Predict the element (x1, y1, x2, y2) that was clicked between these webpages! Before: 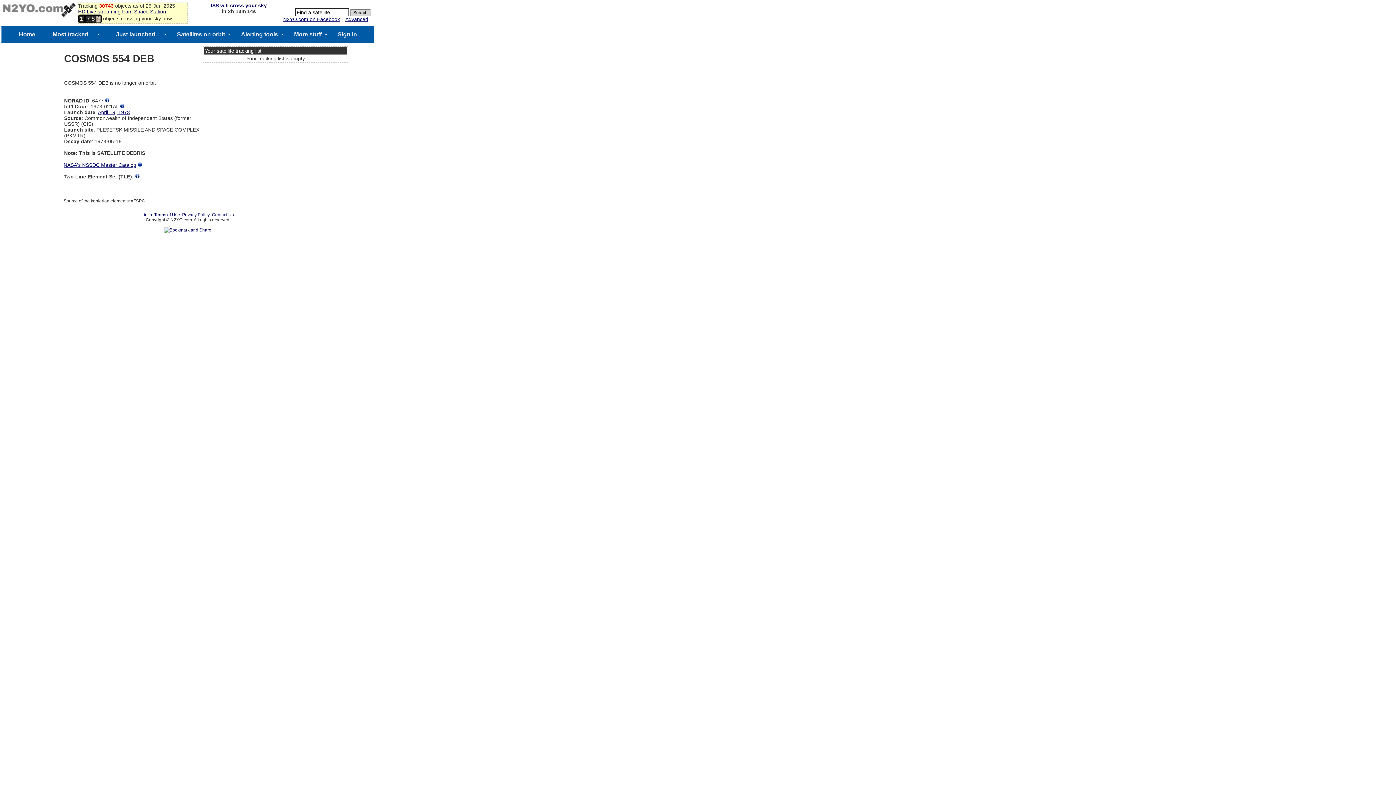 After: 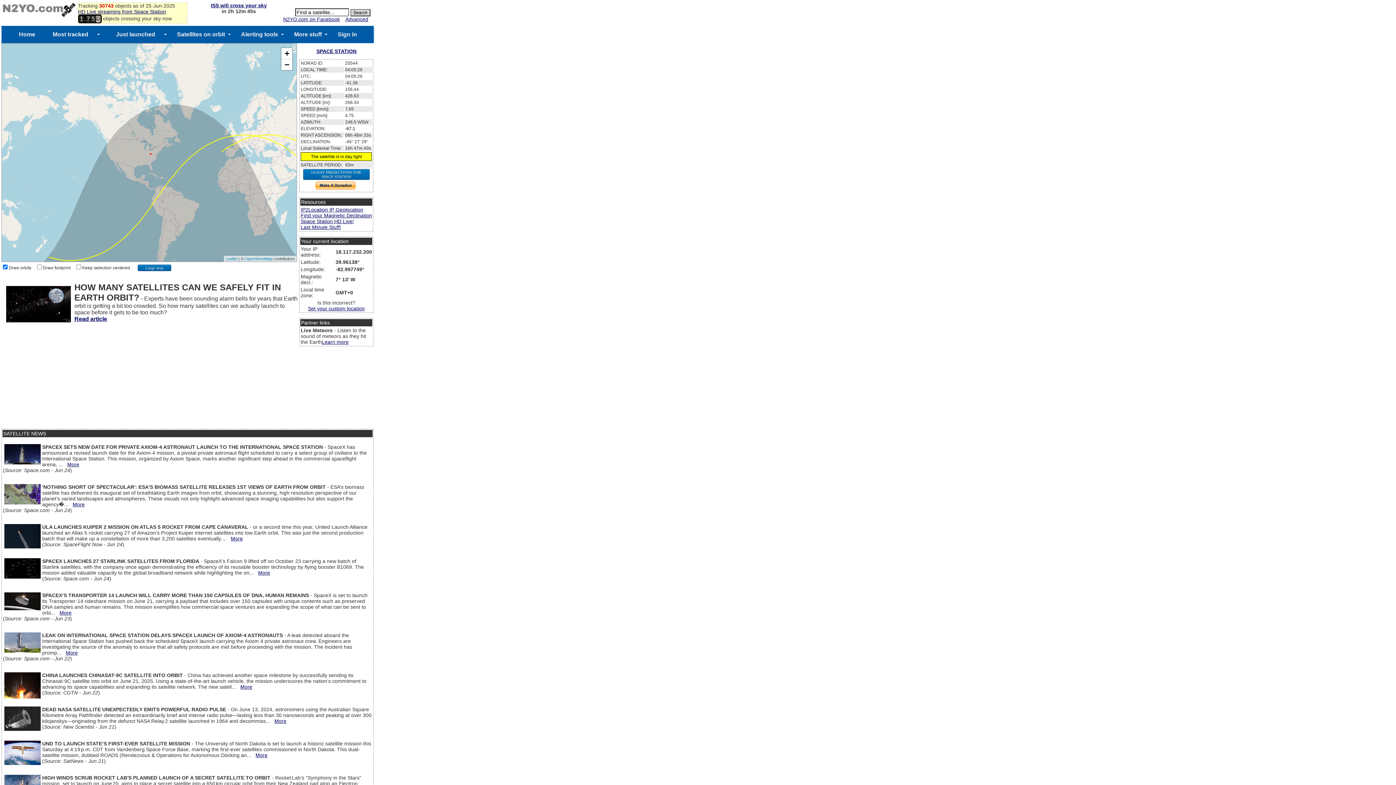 Action: bbox: (3, 12, 75, 18)